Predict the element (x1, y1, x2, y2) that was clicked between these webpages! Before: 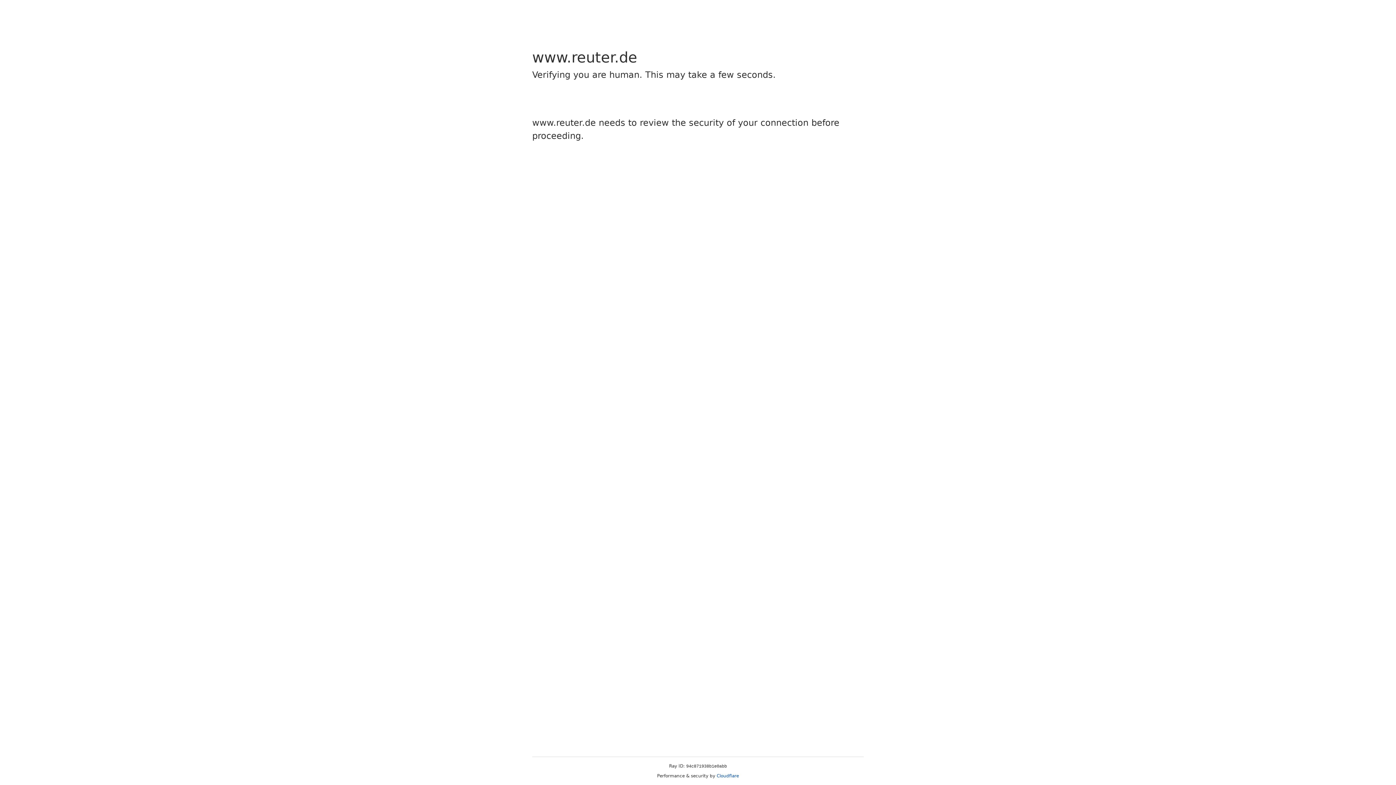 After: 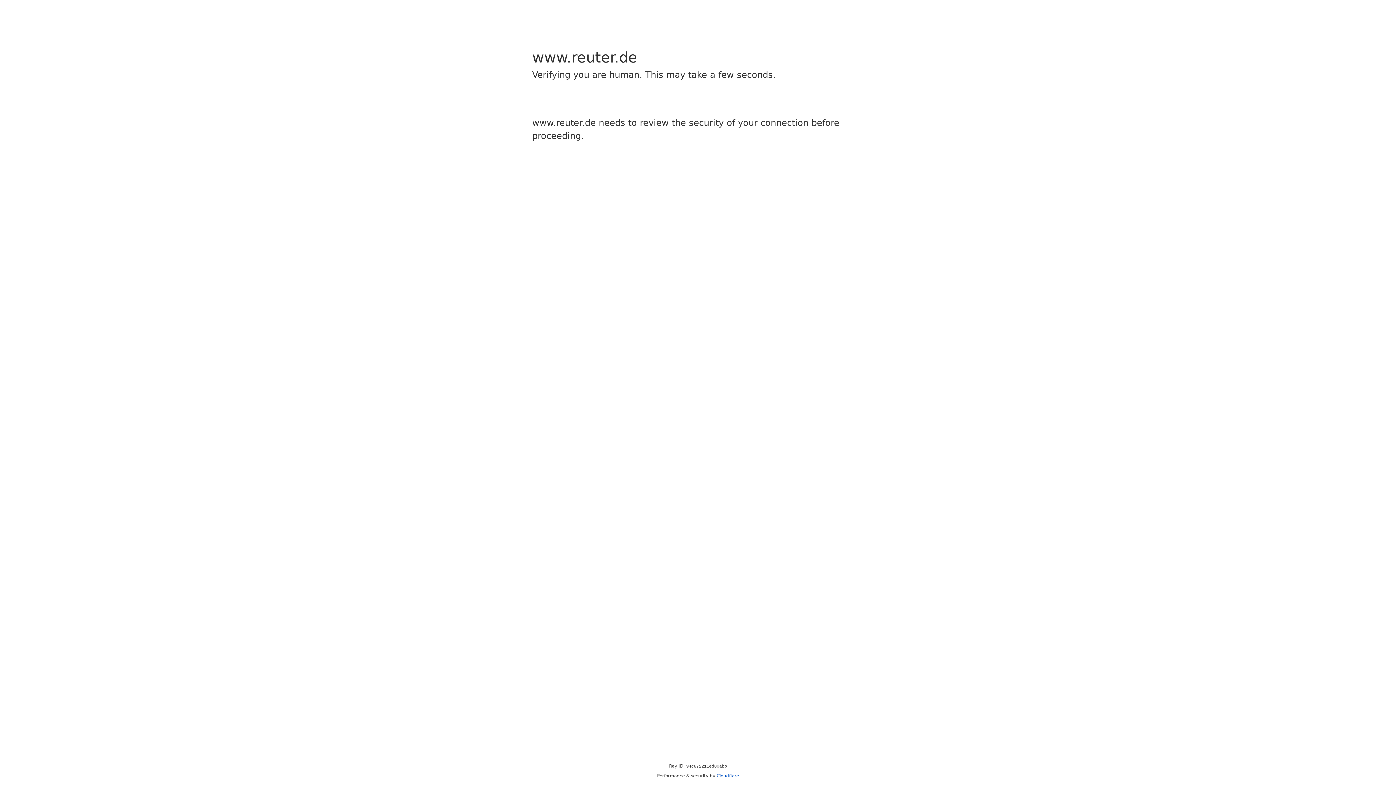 Action: bbox: (716, 773, 739, 778) label: Cloudflare